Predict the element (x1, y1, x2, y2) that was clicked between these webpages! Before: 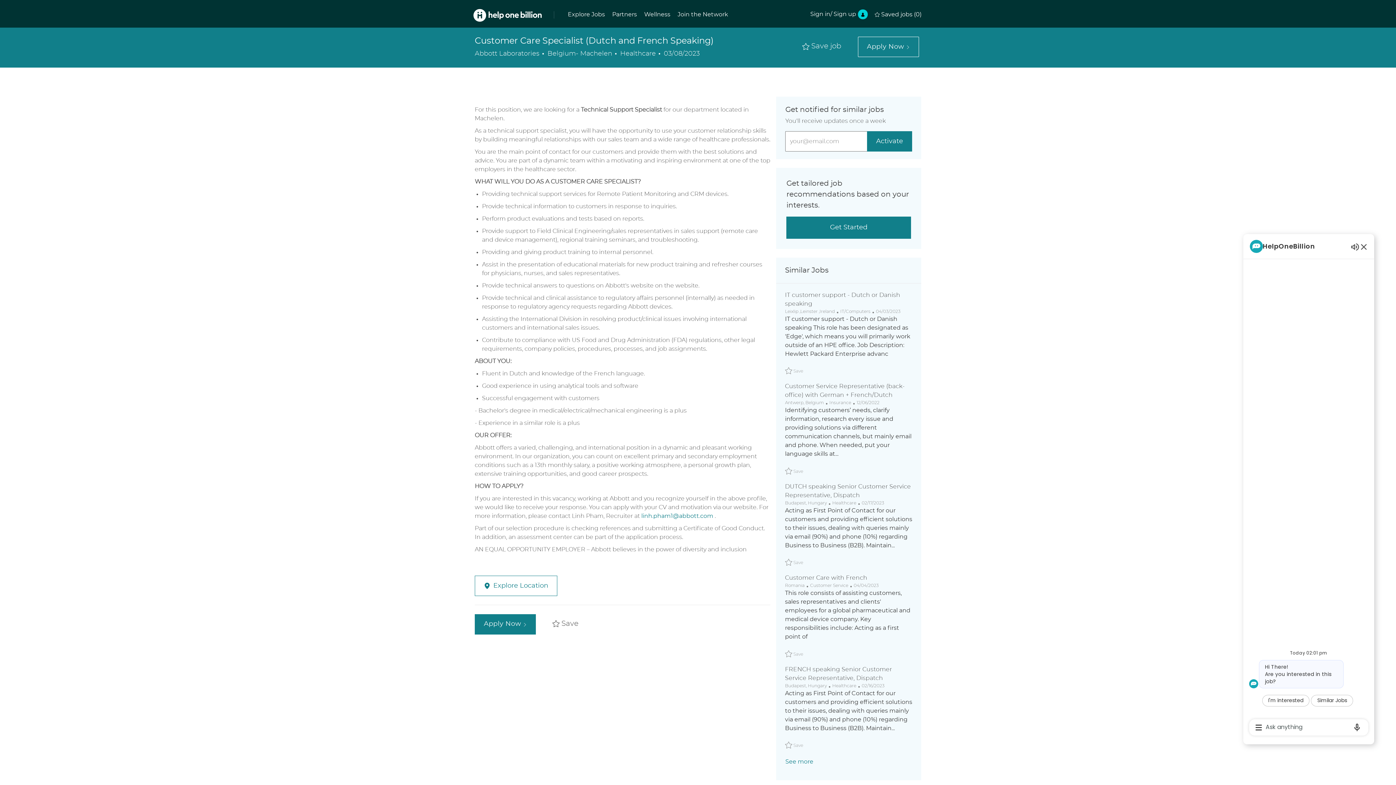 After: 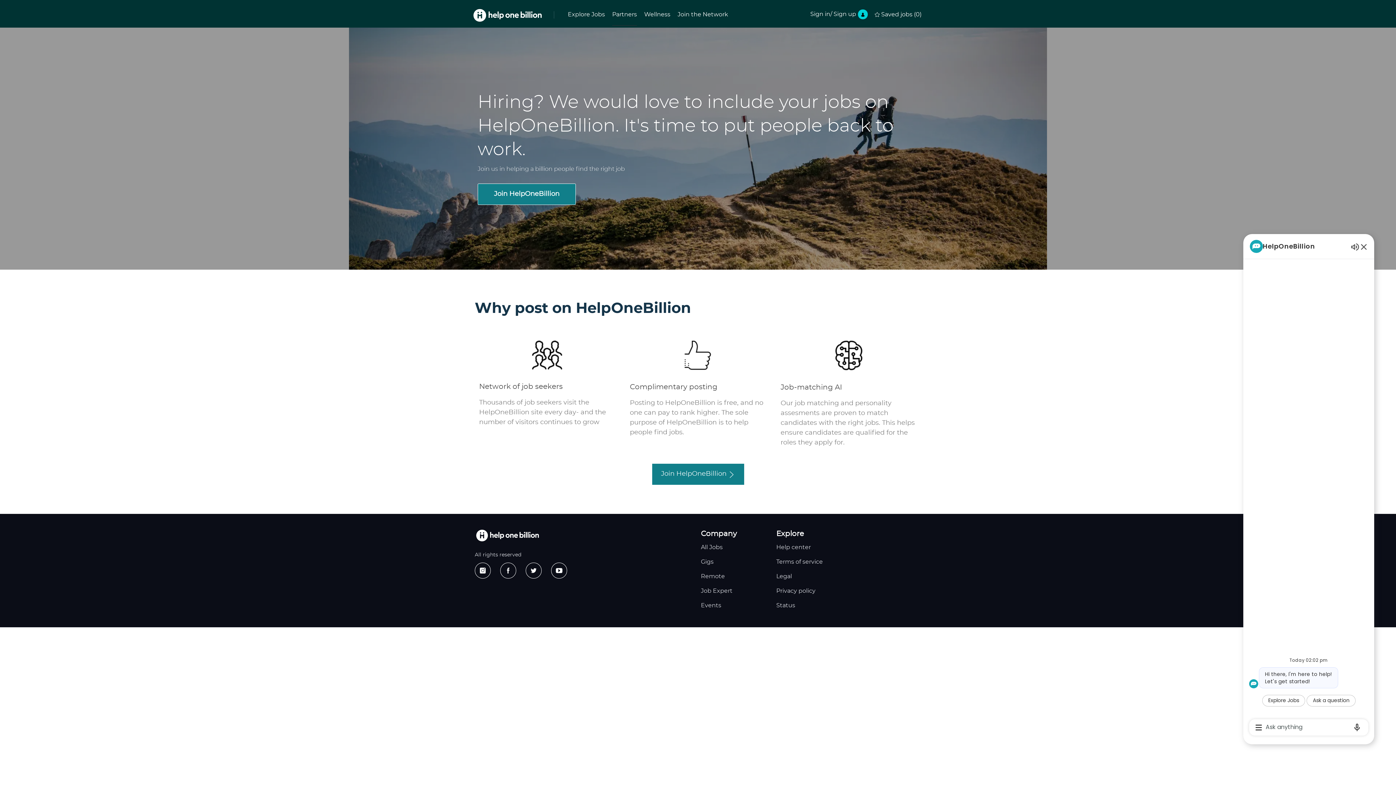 Action: bbox: (612, 10, 637, 18) label: Partners